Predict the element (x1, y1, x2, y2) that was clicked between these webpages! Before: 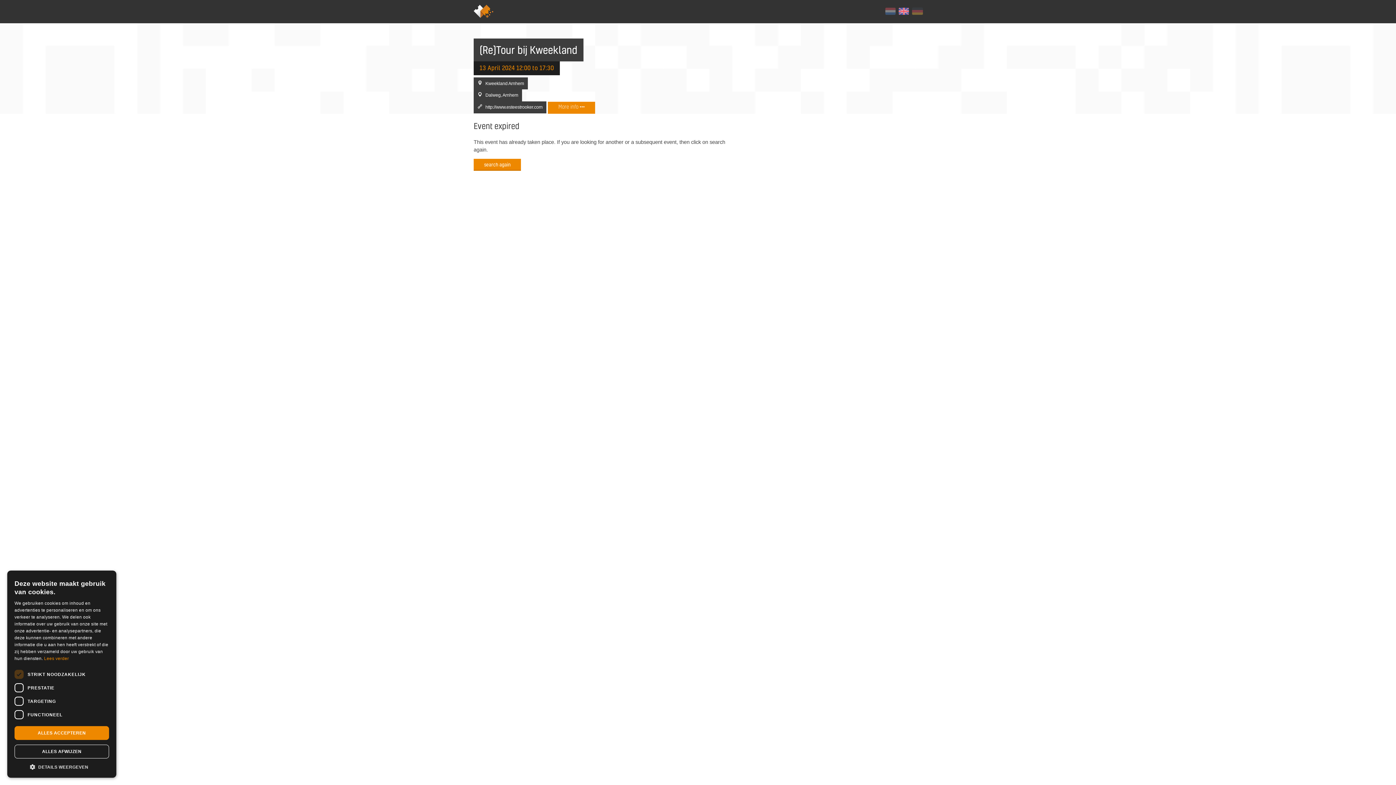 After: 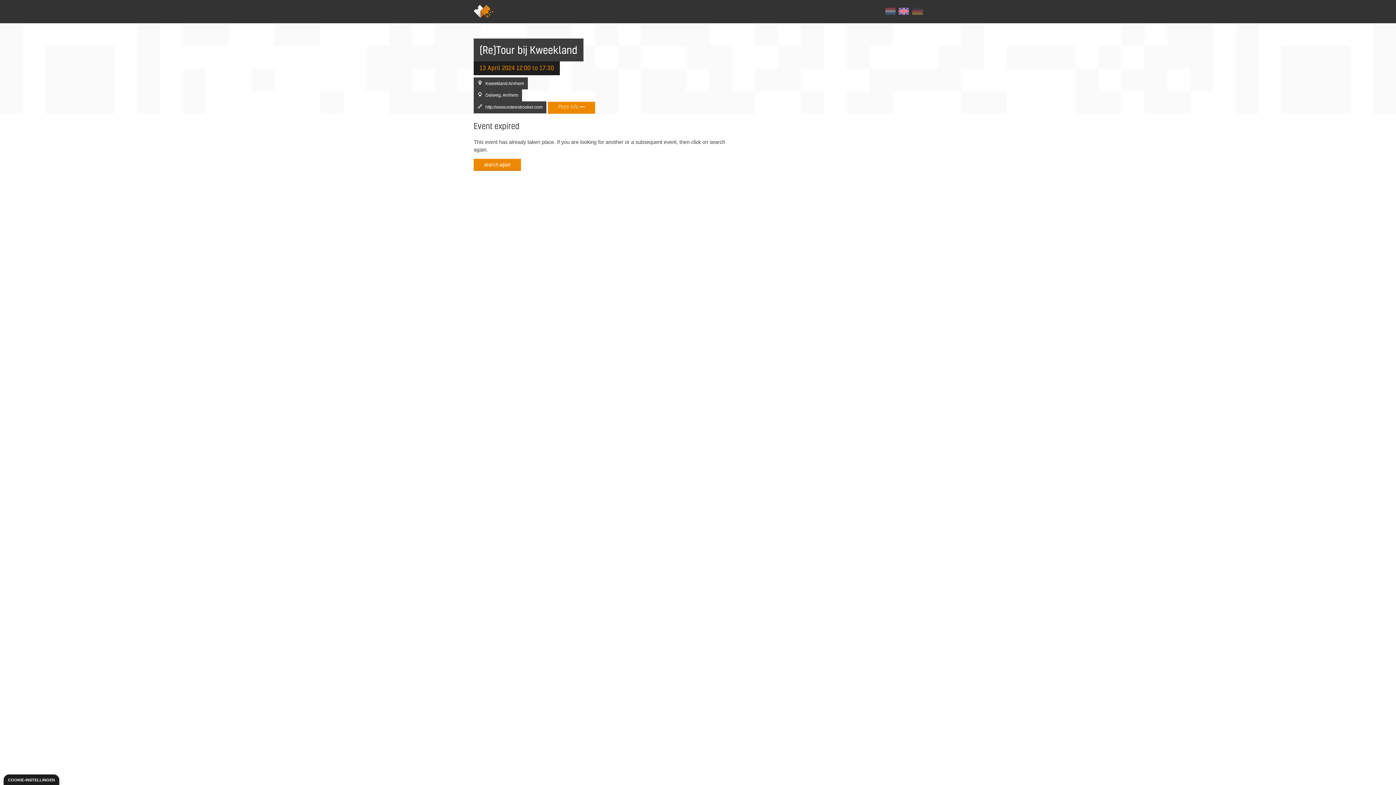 Action: label: ALLES ACCEPTEREN bbox: (14, 726, 109, 740)